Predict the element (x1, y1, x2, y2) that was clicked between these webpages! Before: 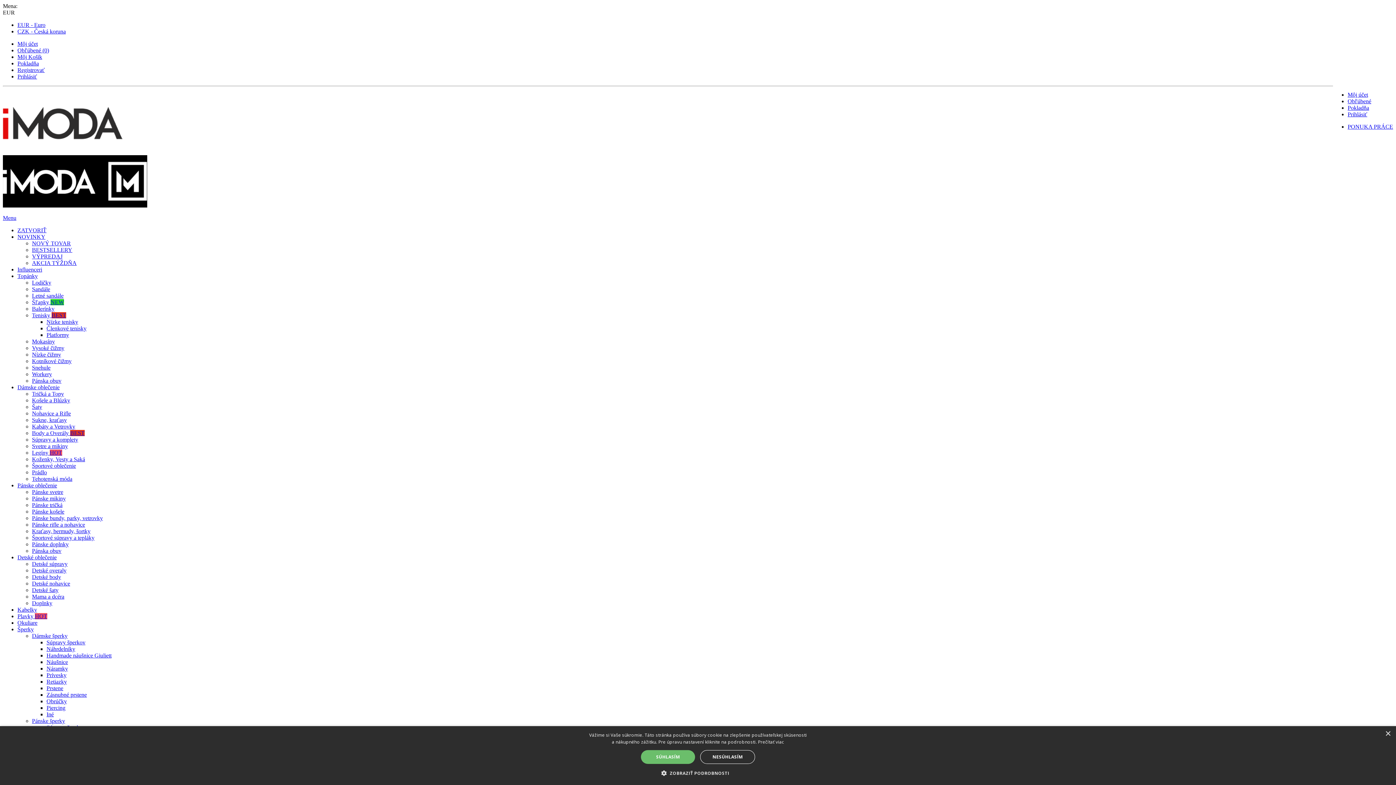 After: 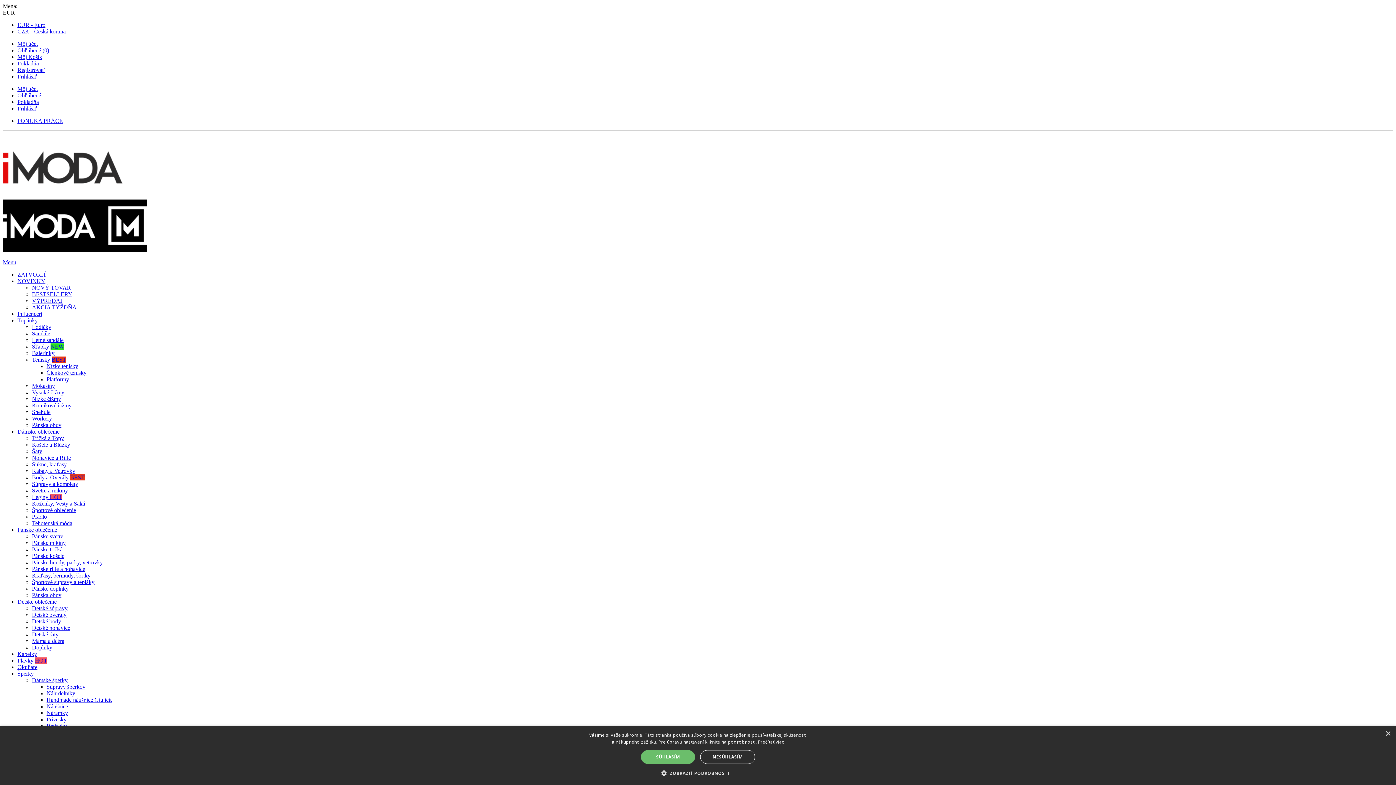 Action: bbox: (46, 332, 69, 338) label: Platformy